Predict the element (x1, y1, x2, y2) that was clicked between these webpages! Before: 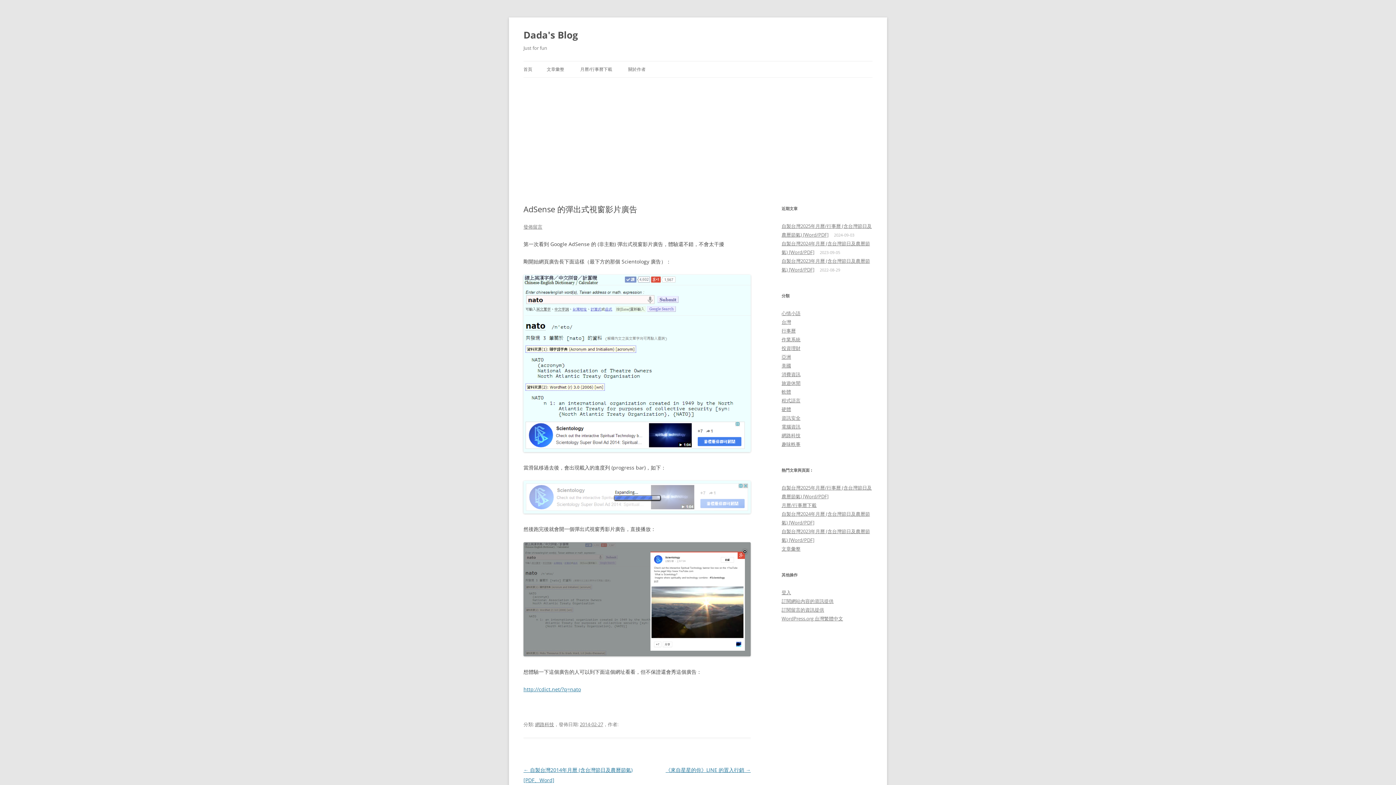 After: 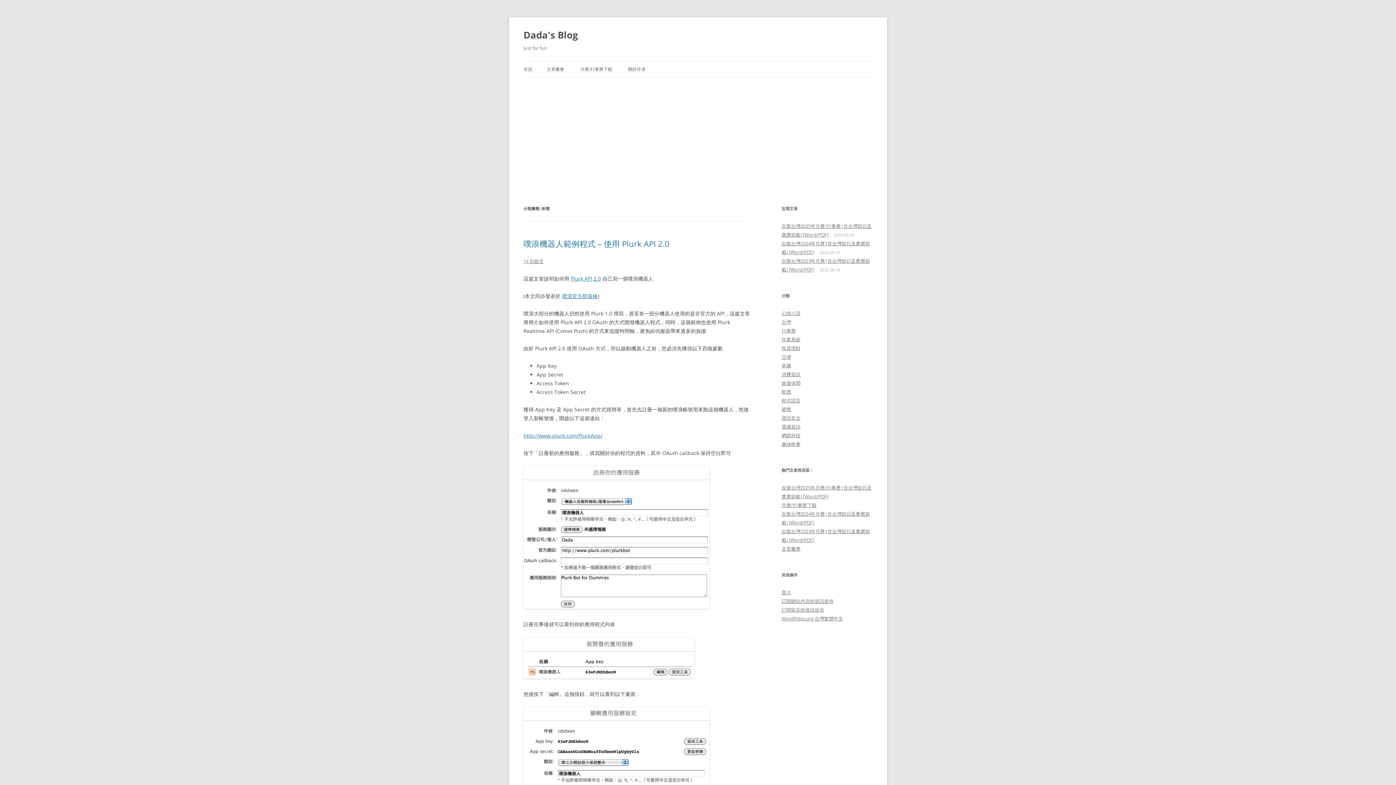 Action: bbox: (781, 388, 791, 395) label: 軟體